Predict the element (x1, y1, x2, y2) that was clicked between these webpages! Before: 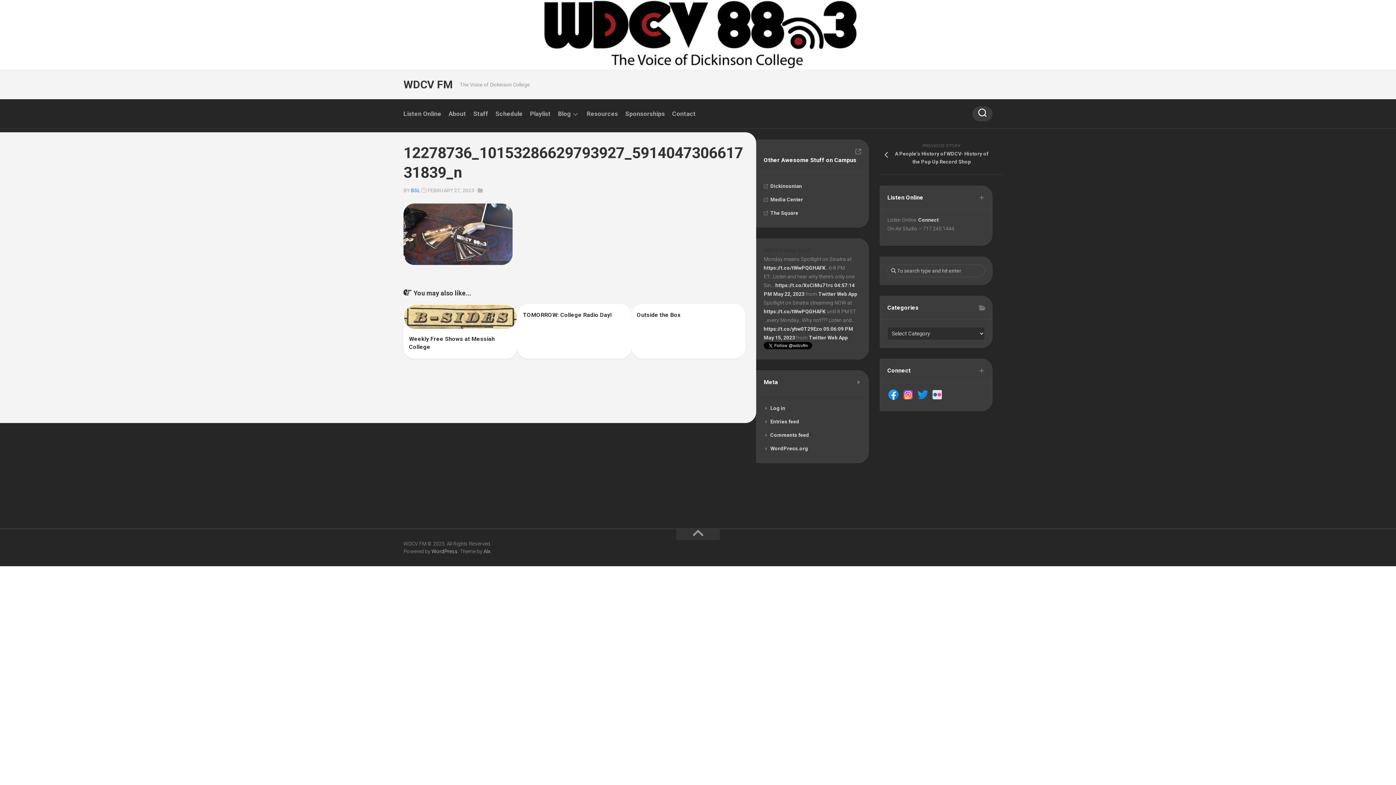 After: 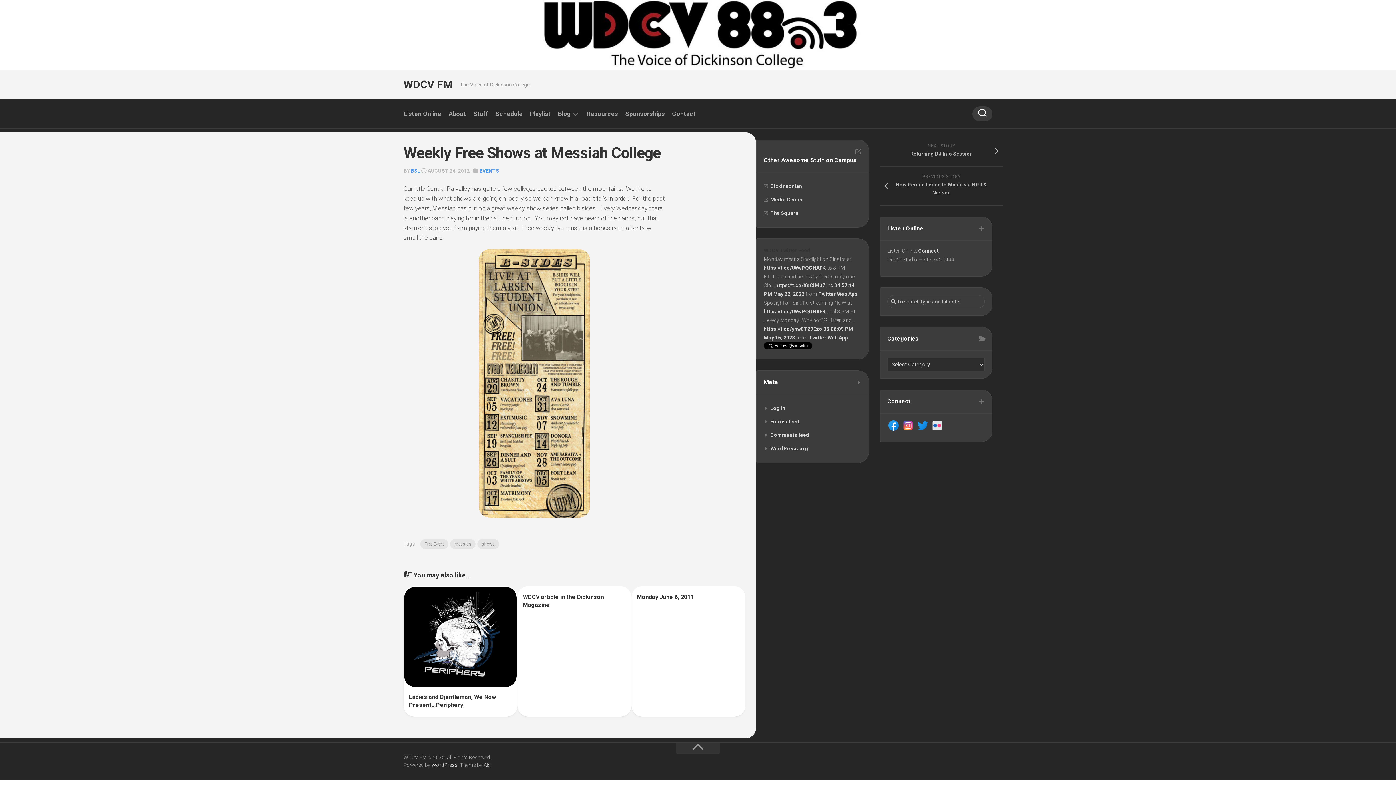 Action: bbox: (404, 305, 516, 329)